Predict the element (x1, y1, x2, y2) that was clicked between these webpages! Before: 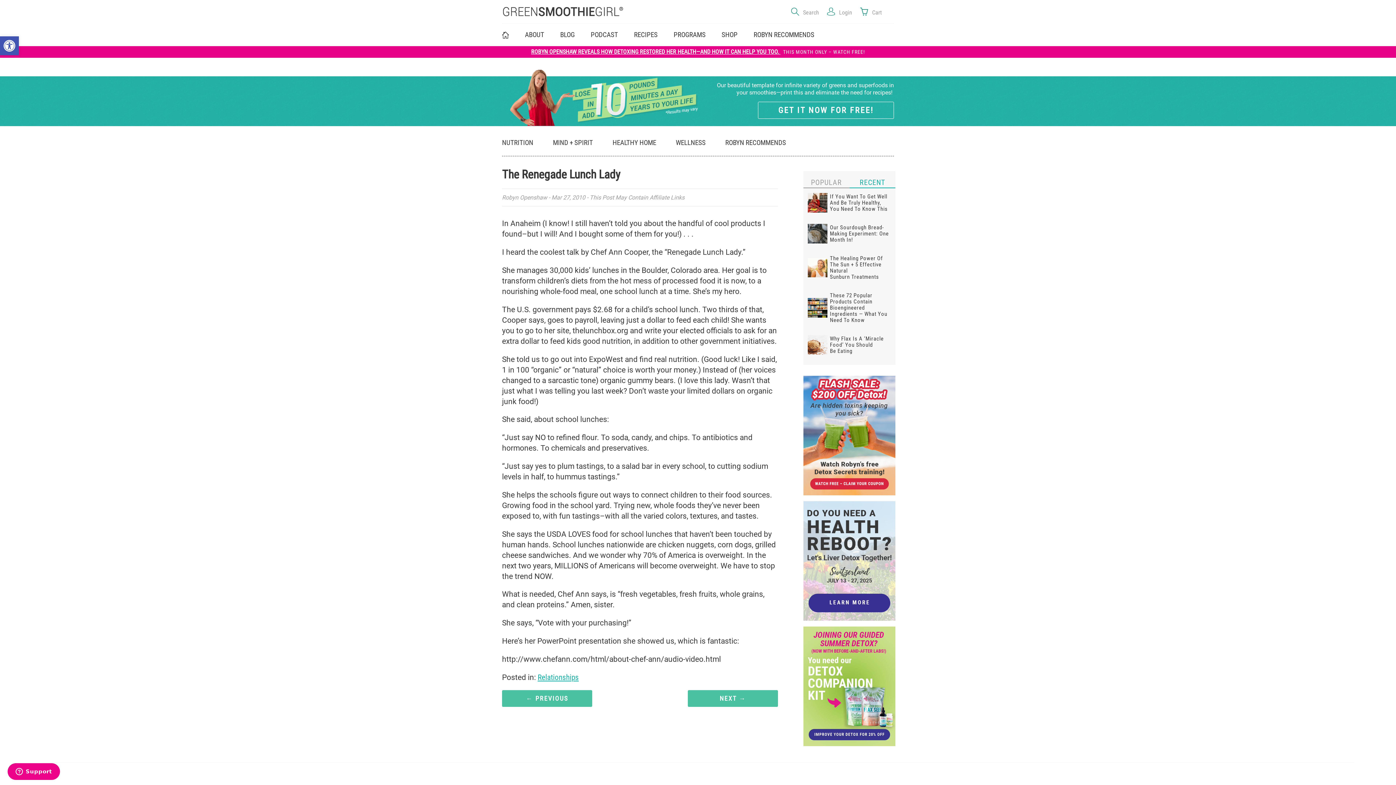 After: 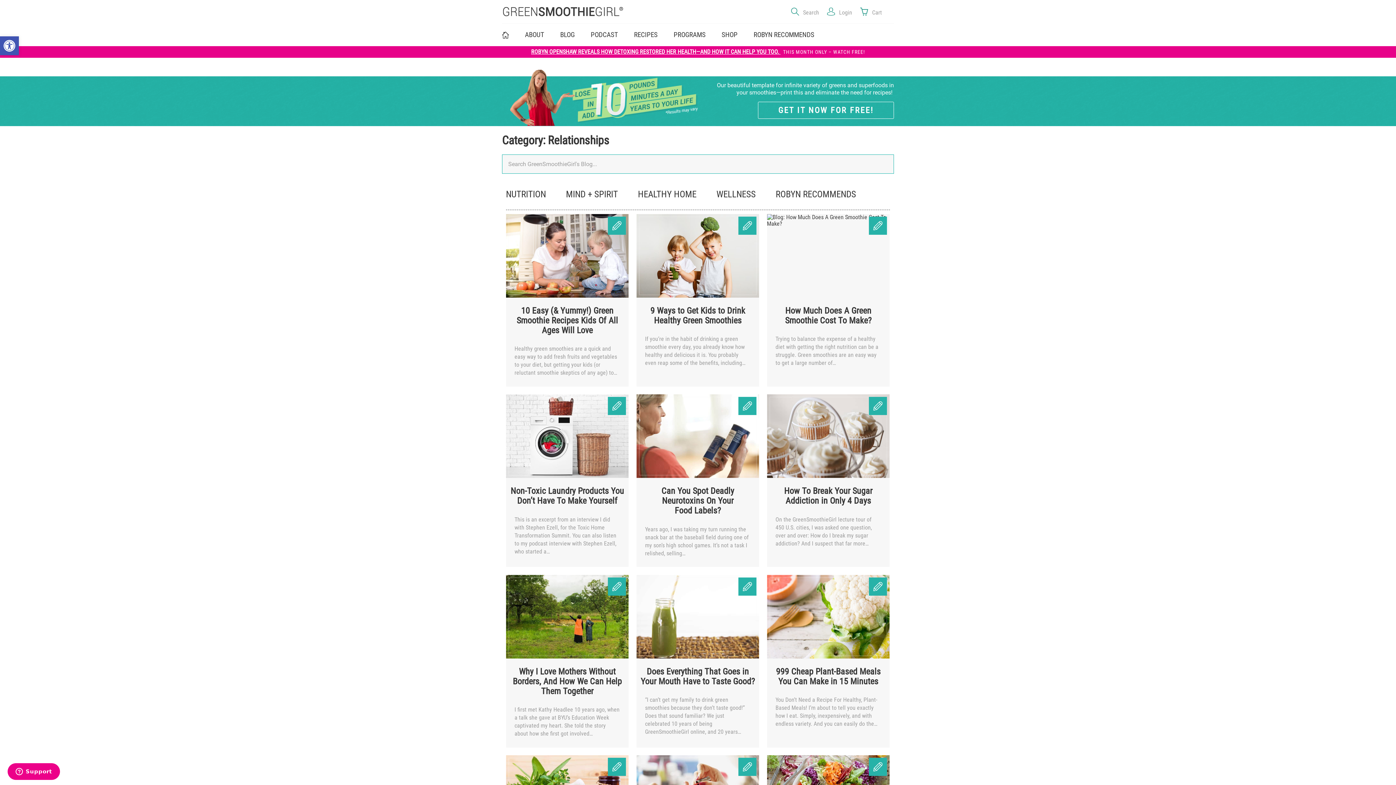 Action: label: Relationships bbox: (537, 673, 578, 682)